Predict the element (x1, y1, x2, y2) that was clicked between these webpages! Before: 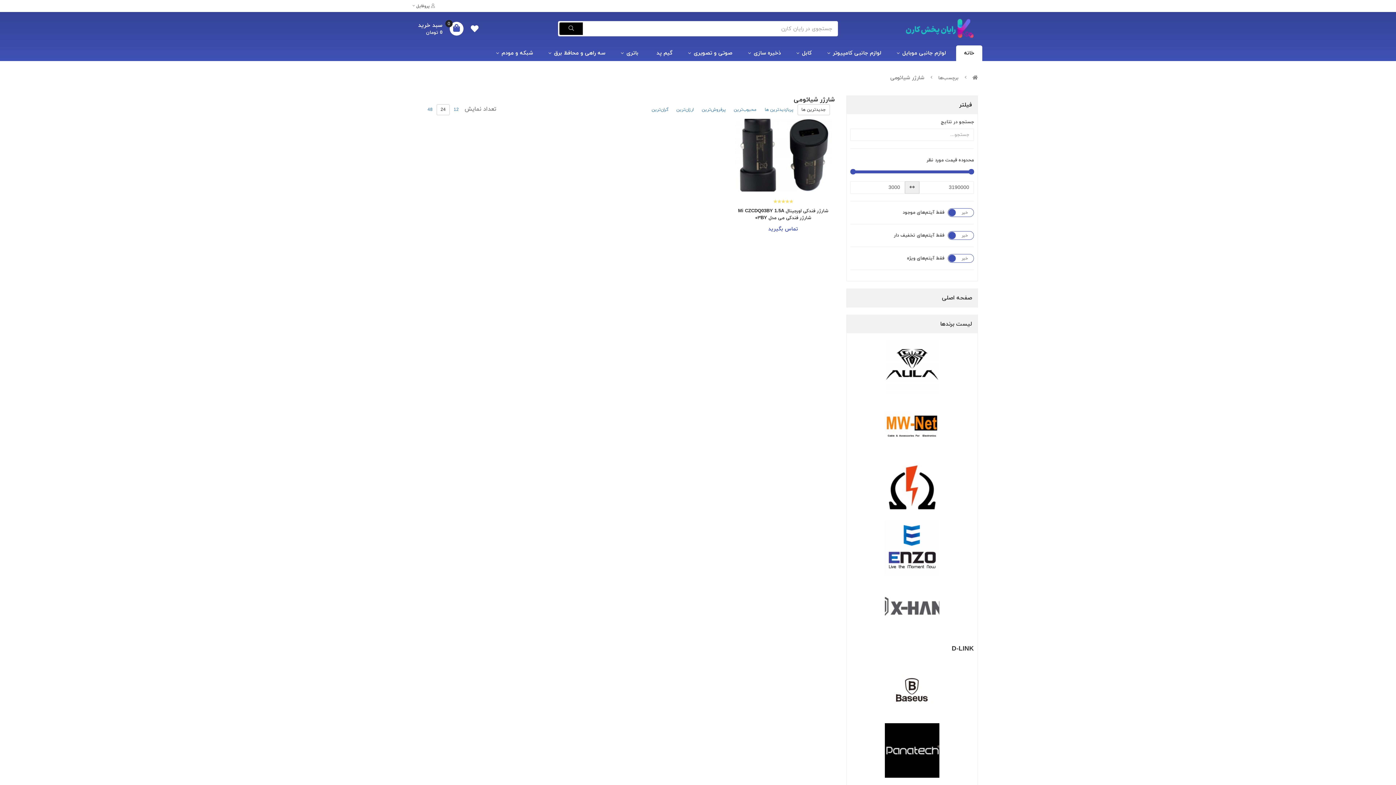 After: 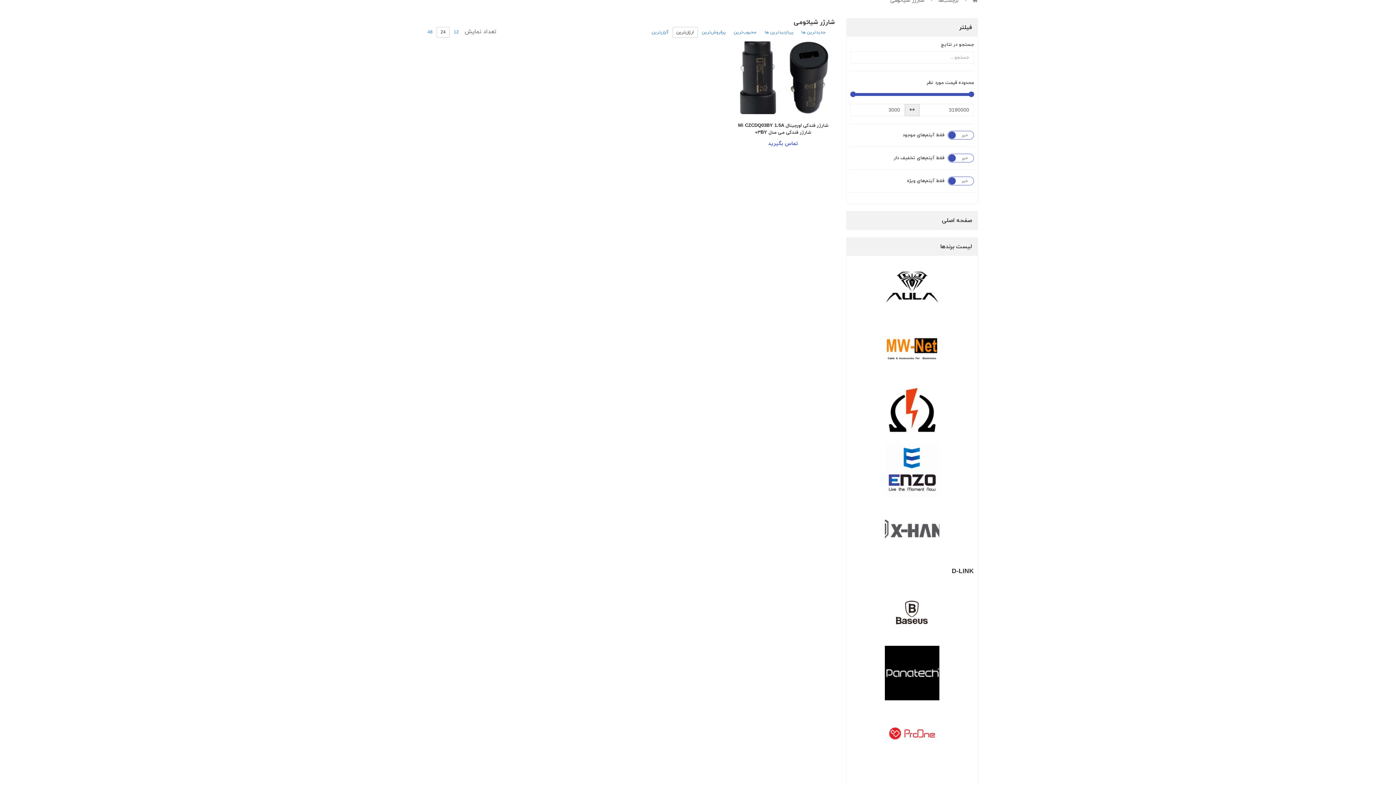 Action: bbox: (672, 104, 698, 115) label: ارزان‌ترین